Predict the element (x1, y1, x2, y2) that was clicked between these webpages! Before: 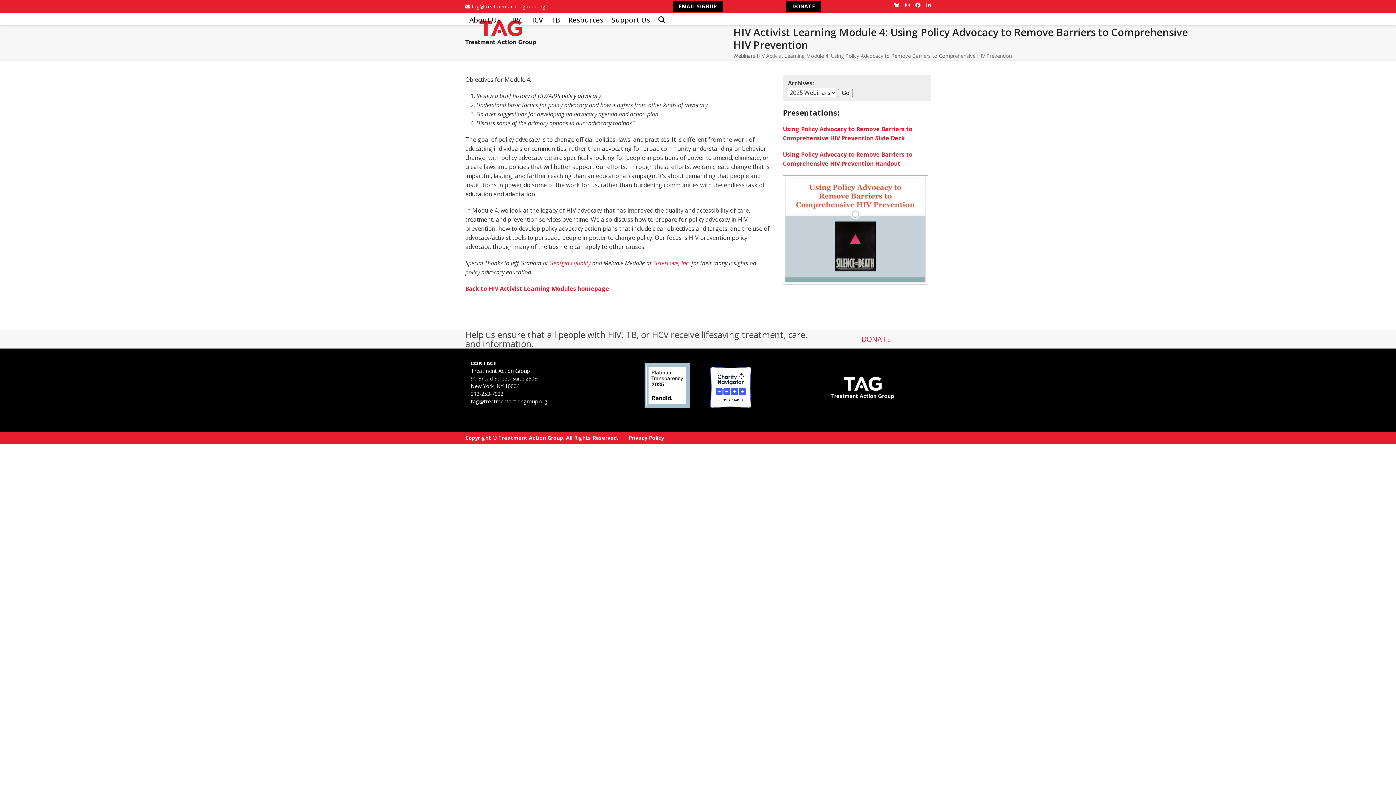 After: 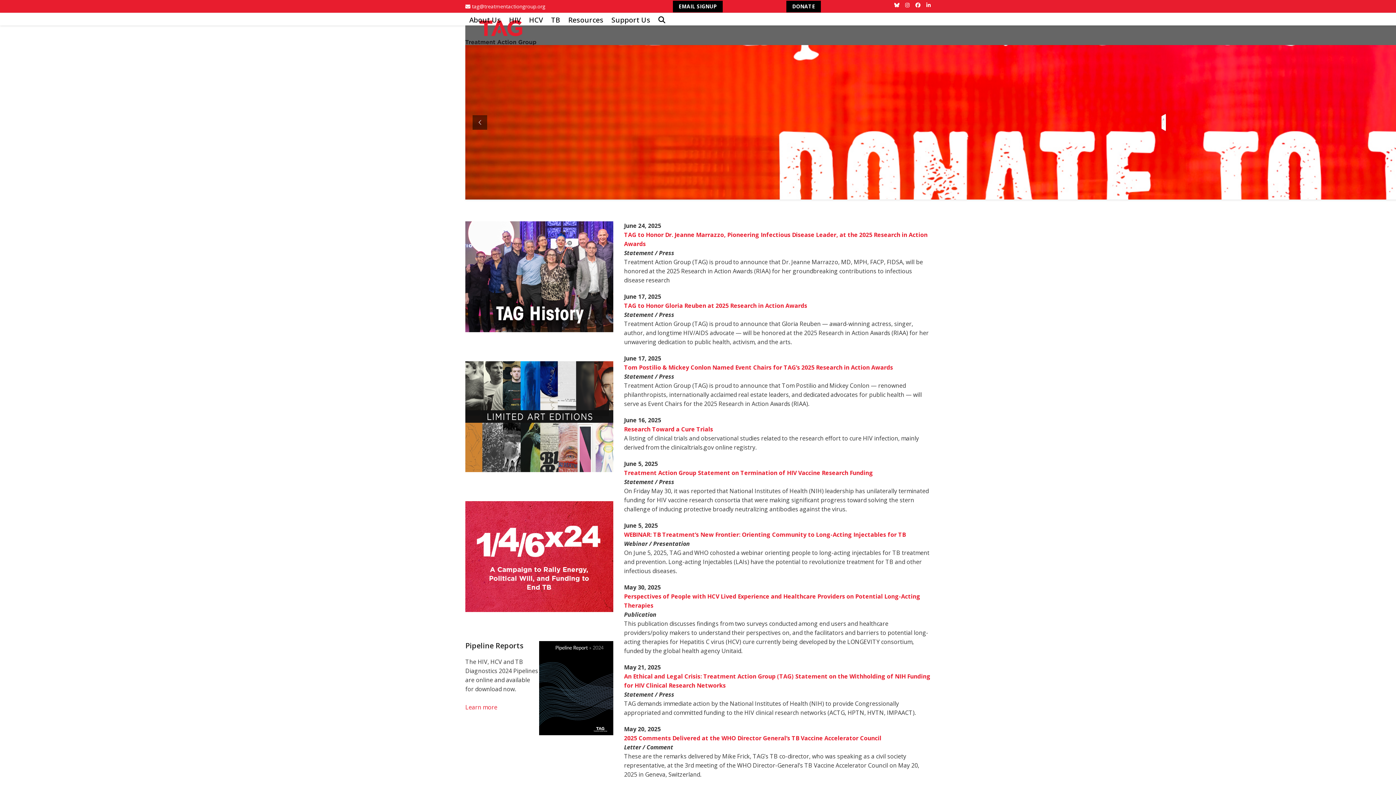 Action: bbox: (465, 28, 536, 36)